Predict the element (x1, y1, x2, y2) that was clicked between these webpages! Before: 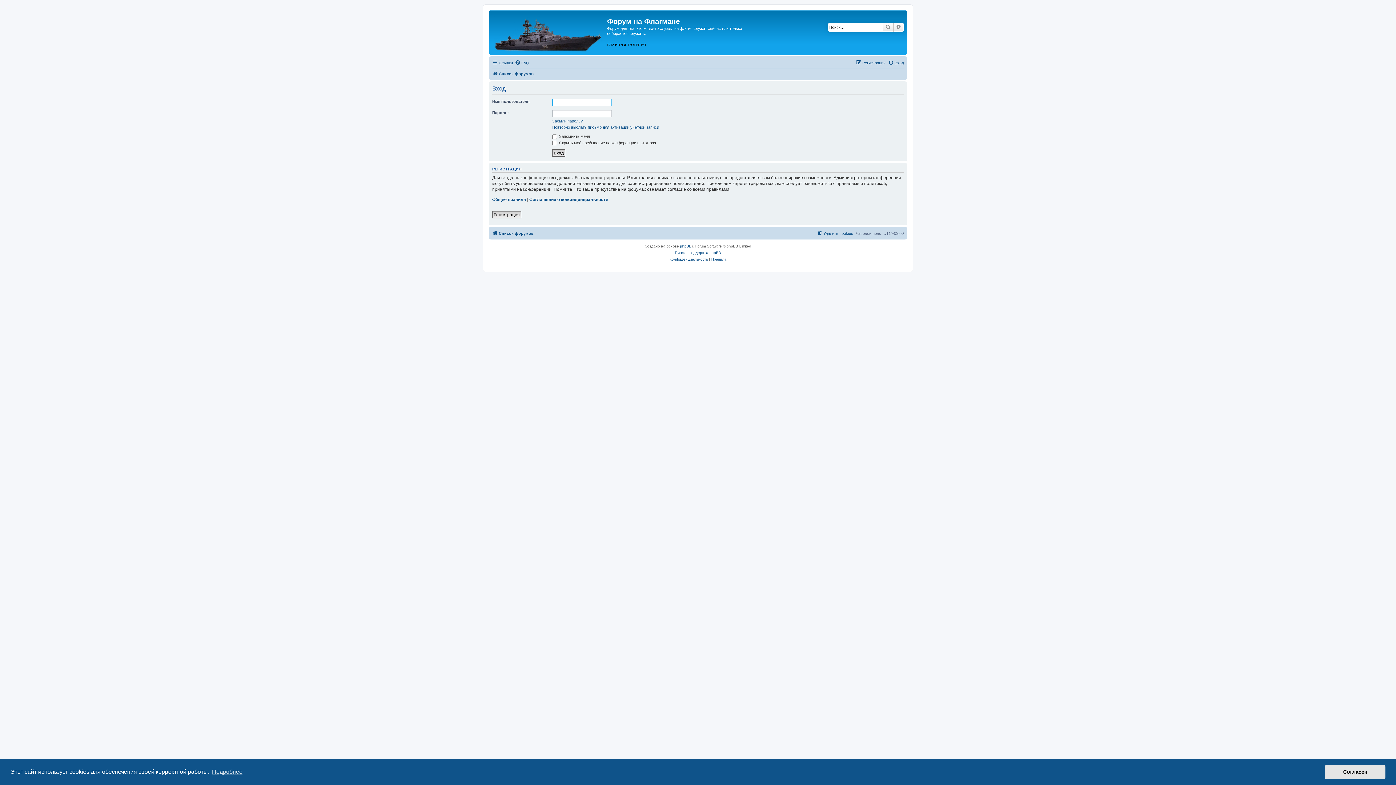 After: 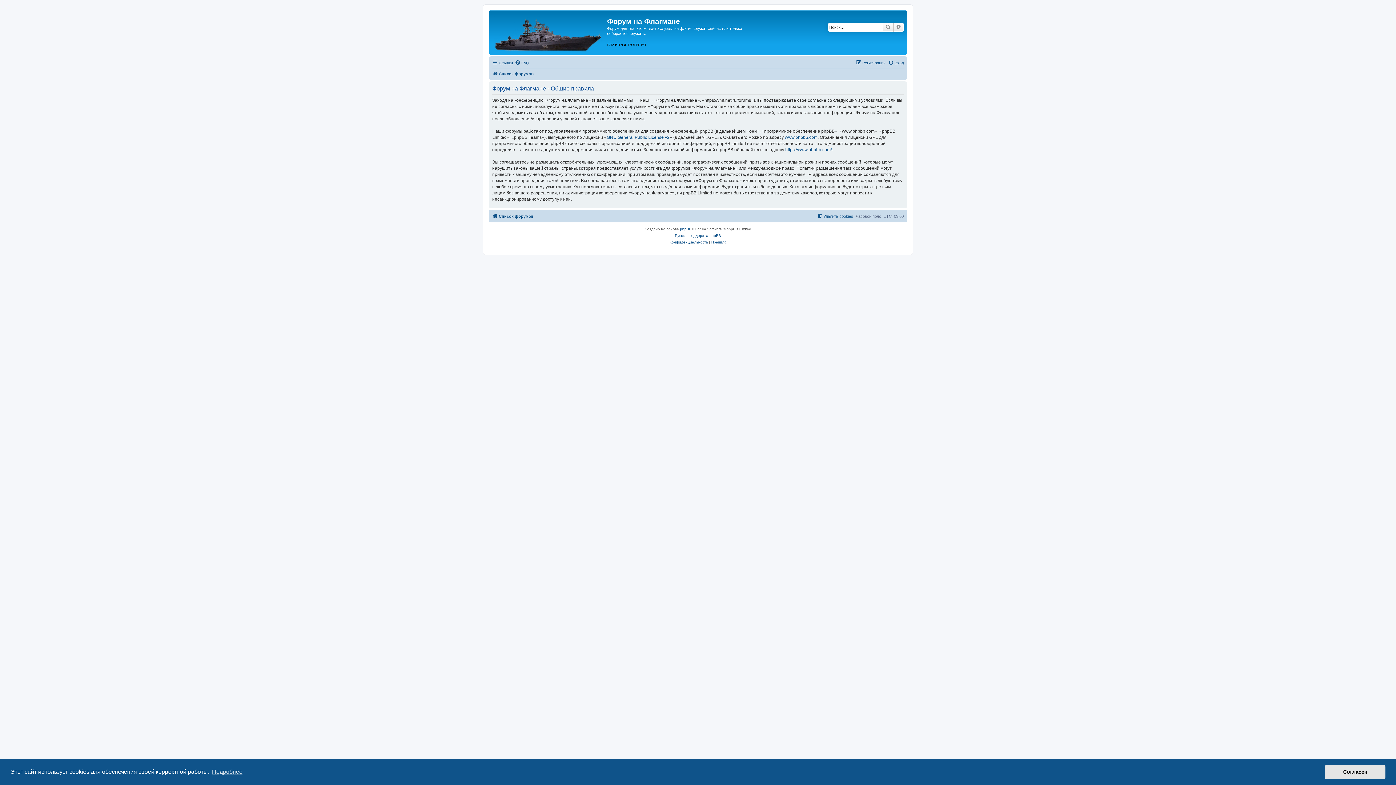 Action: label: Общие правила bbox: (492, 196, 526, 202)